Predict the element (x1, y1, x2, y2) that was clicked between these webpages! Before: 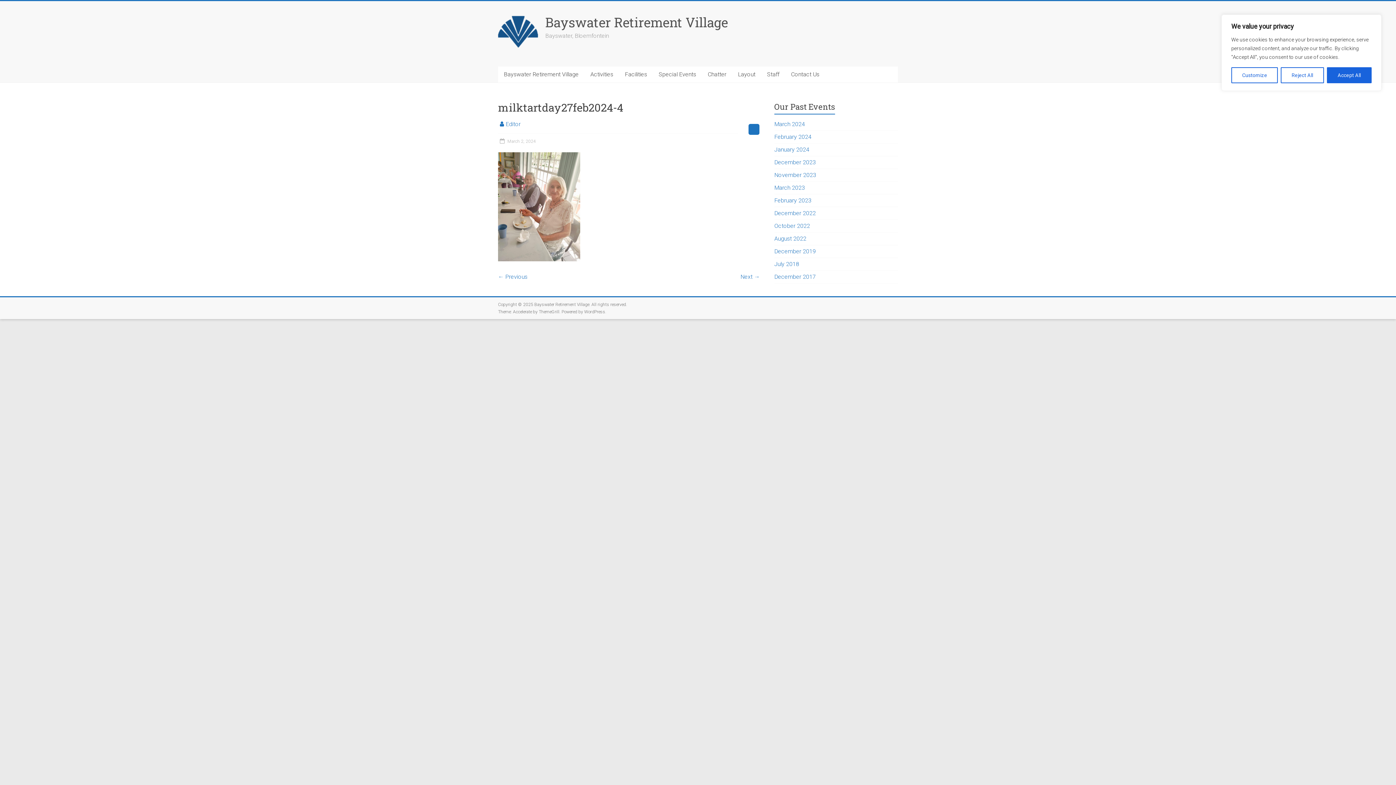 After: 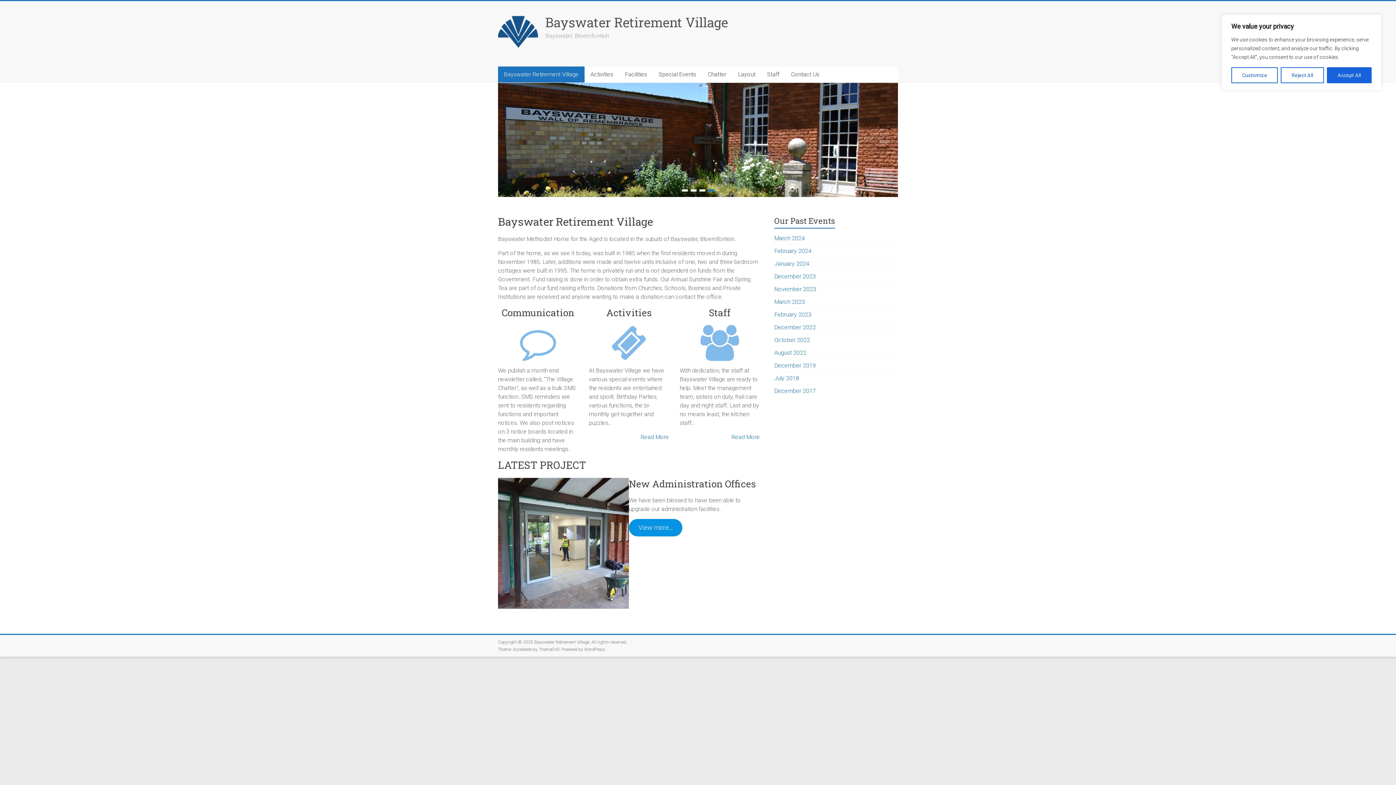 Action: label: Bayswater Retirement Village bbox: (534, 302, 589, 307)